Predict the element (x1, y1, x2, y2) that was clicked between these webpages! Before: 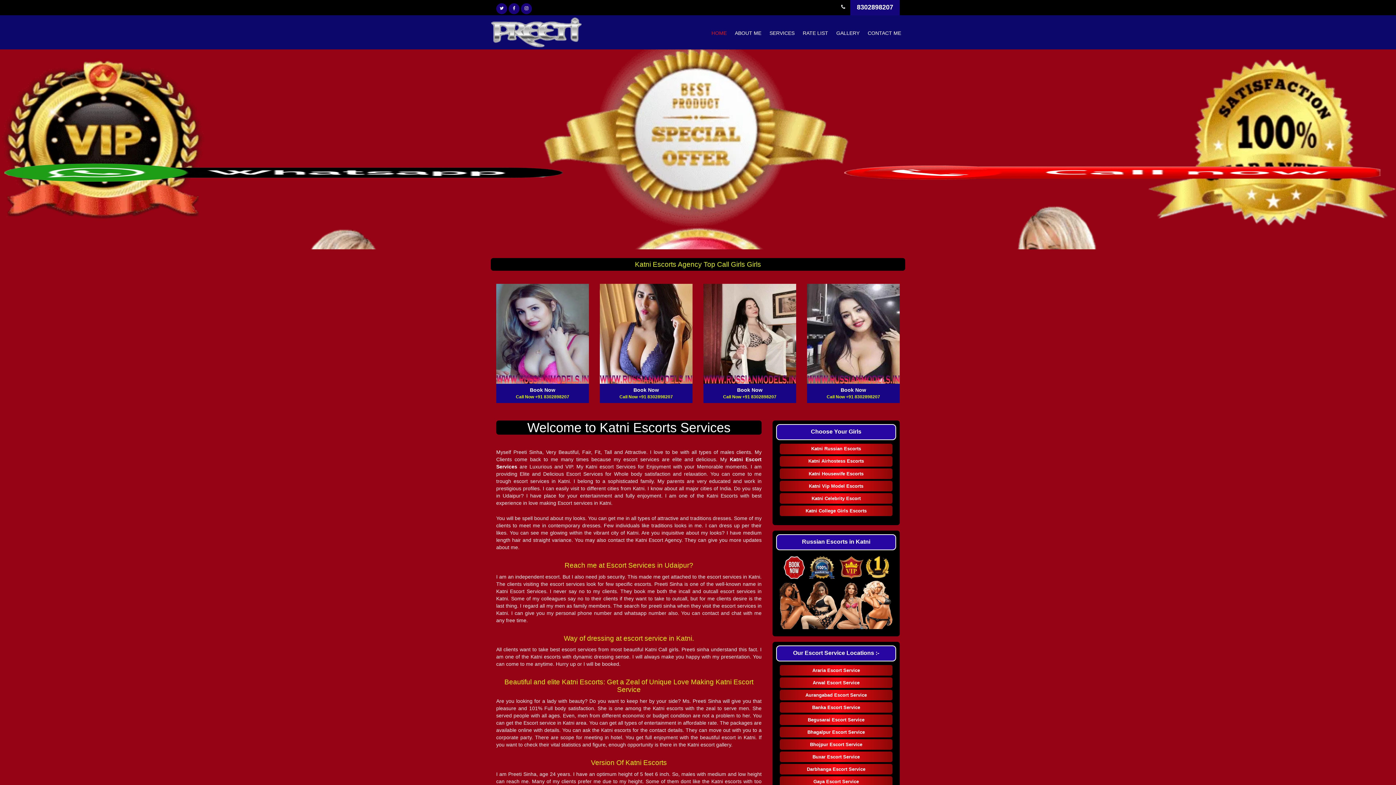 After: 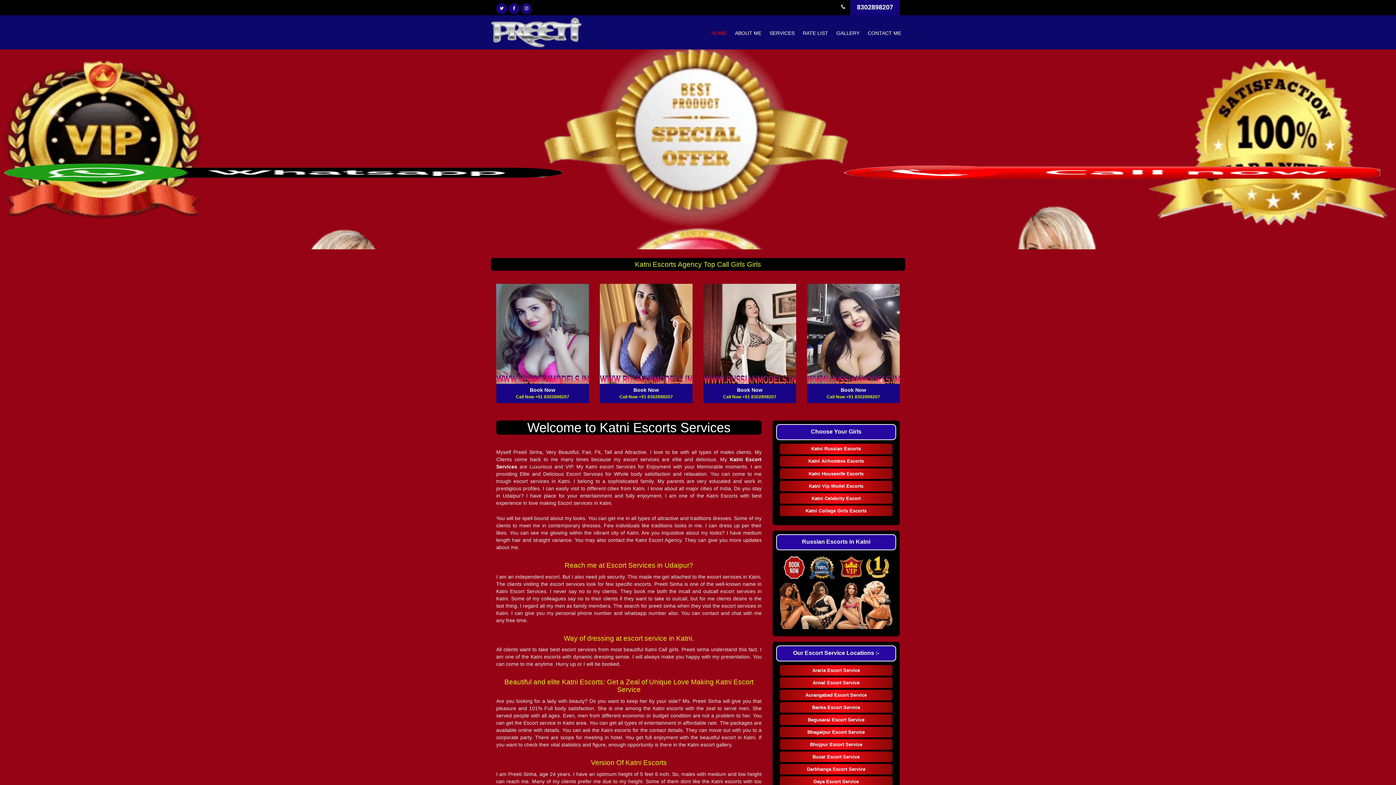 Action: label: HOME bbox: (709, 25, 729, 40)